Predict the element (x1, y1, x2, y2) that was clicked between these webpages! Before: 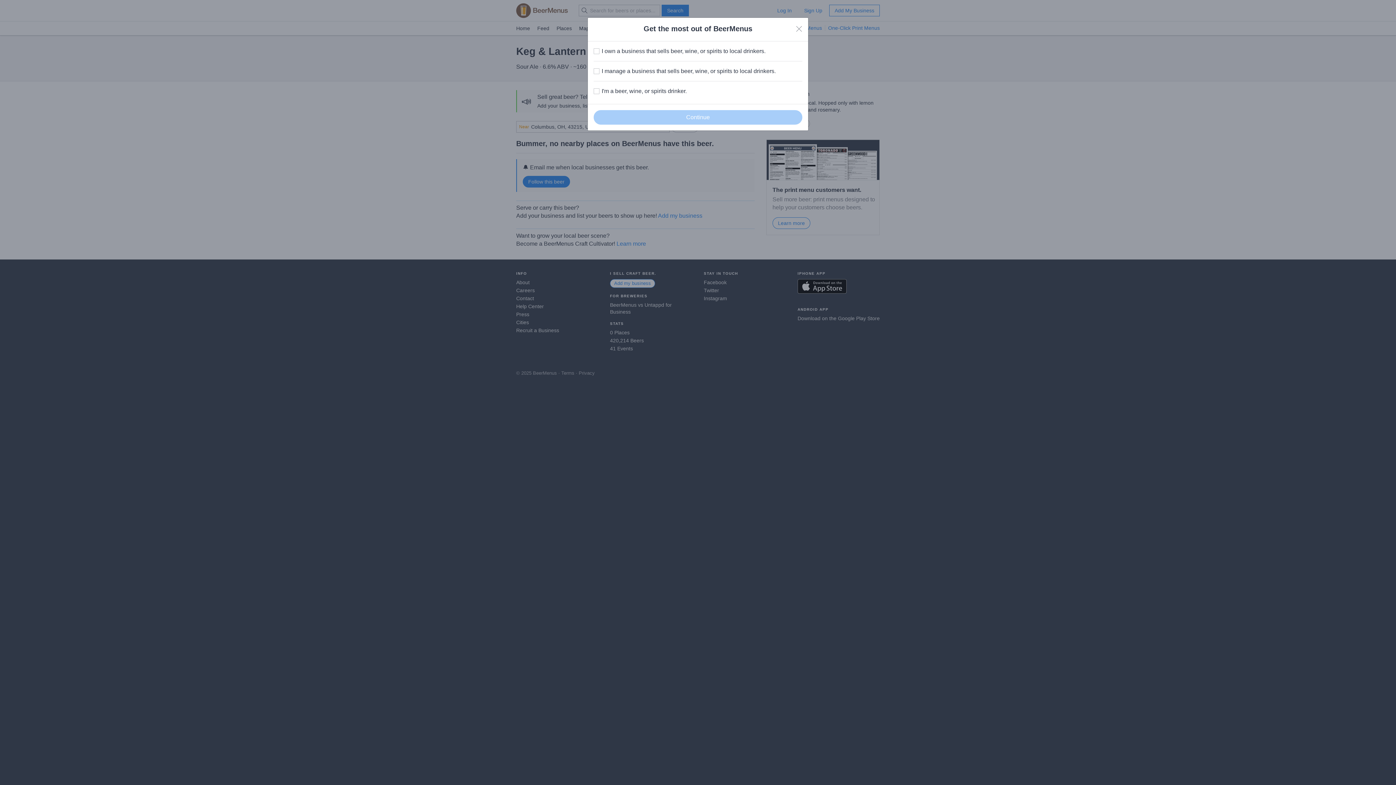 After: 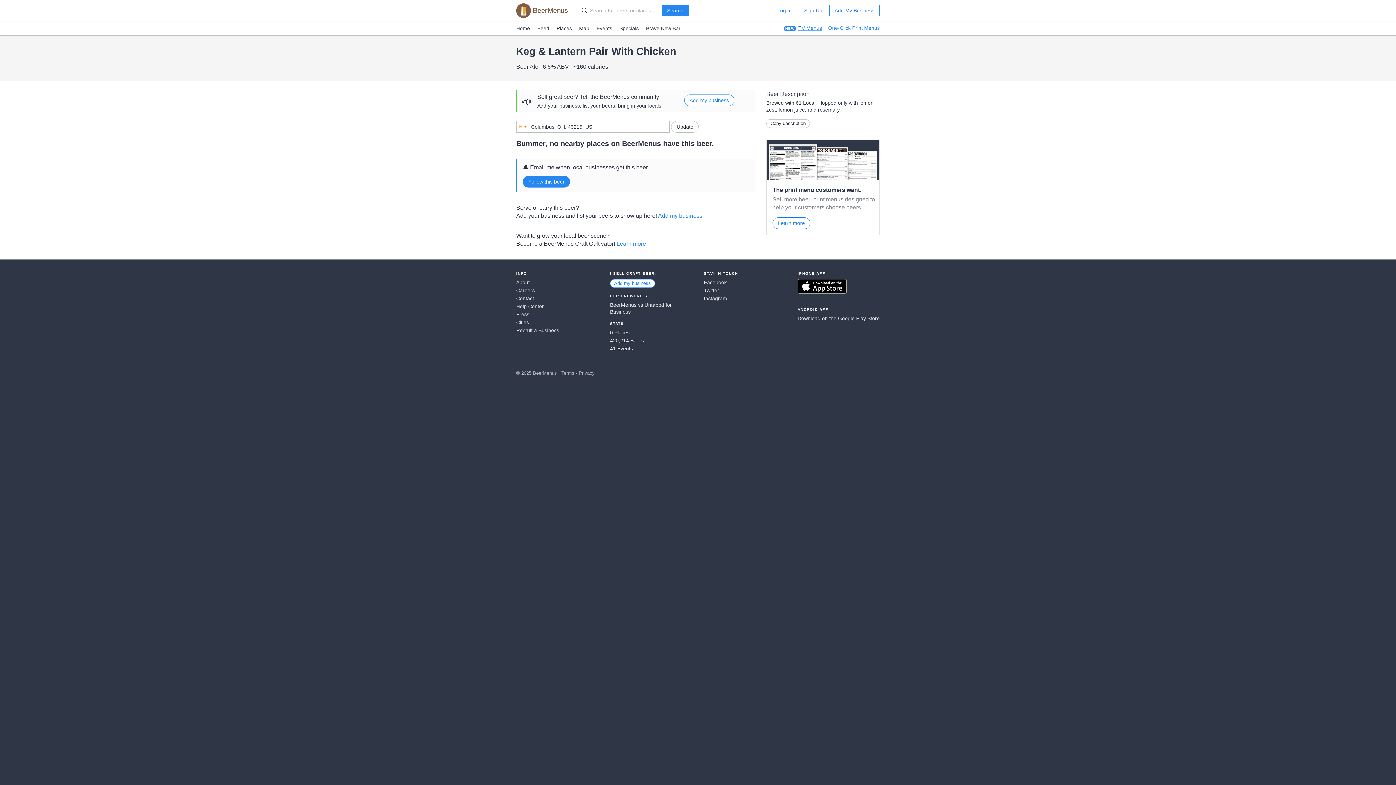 Action: label: Close bbox: (796, 25, 802, 32)